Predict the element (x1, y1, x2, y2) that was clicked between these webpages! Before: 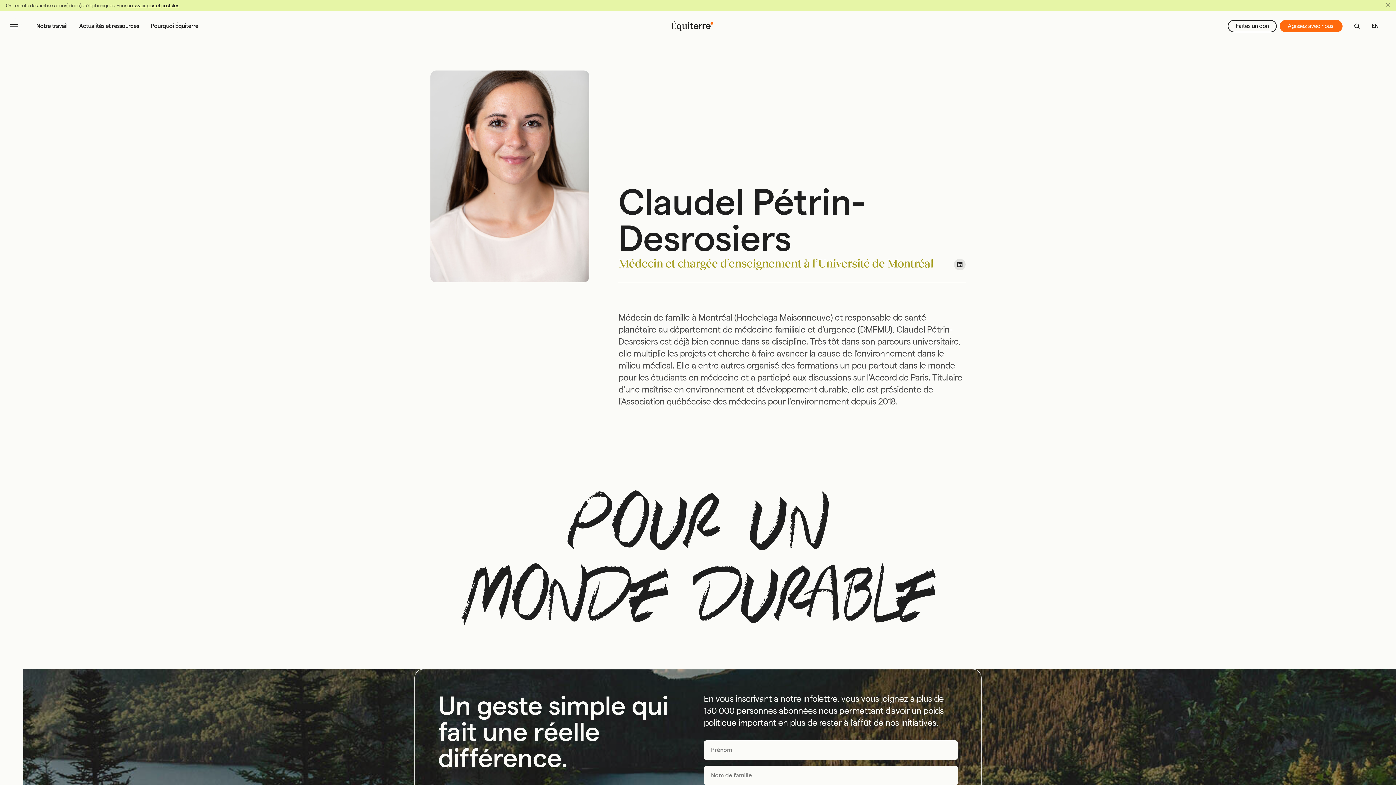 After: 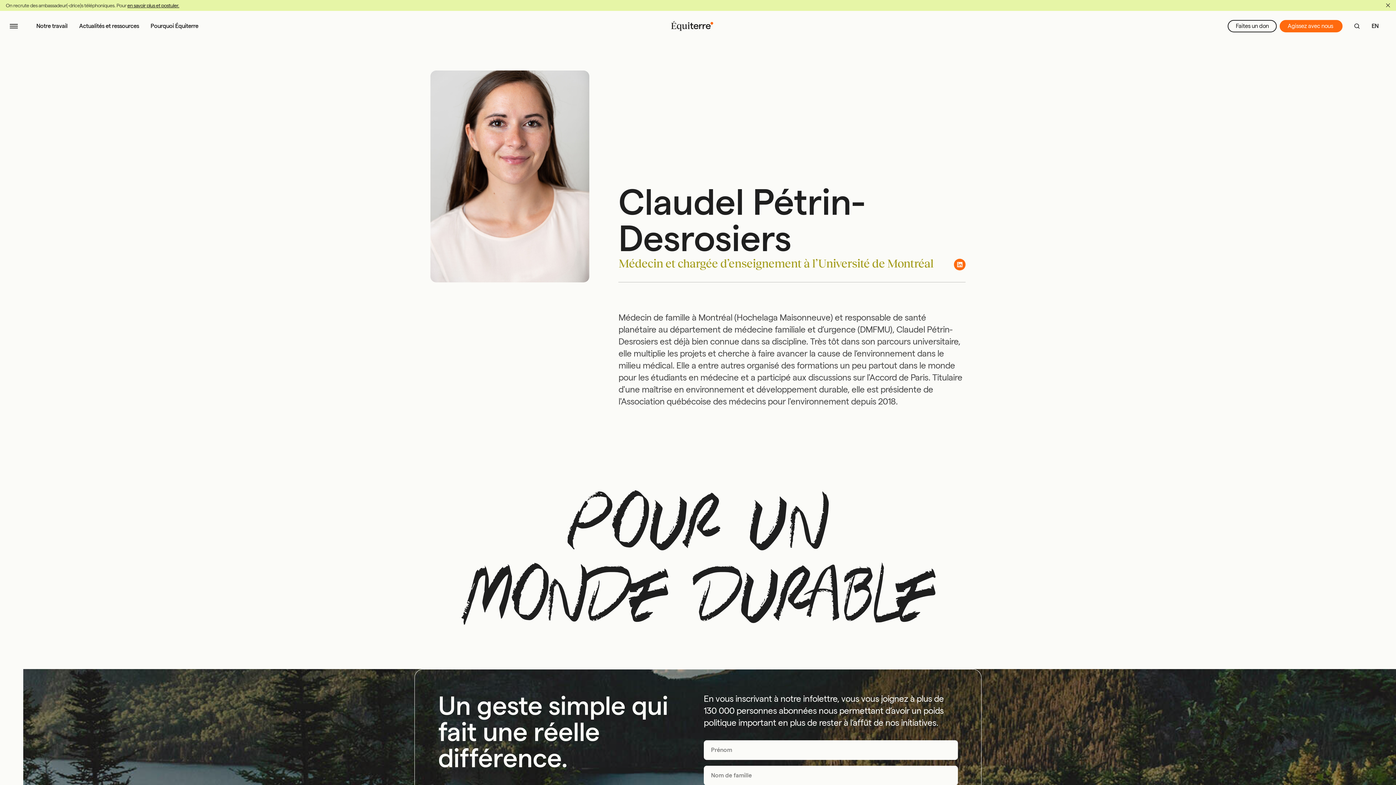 Action: bbox: (954, 258, 965, 270) label: linkedin